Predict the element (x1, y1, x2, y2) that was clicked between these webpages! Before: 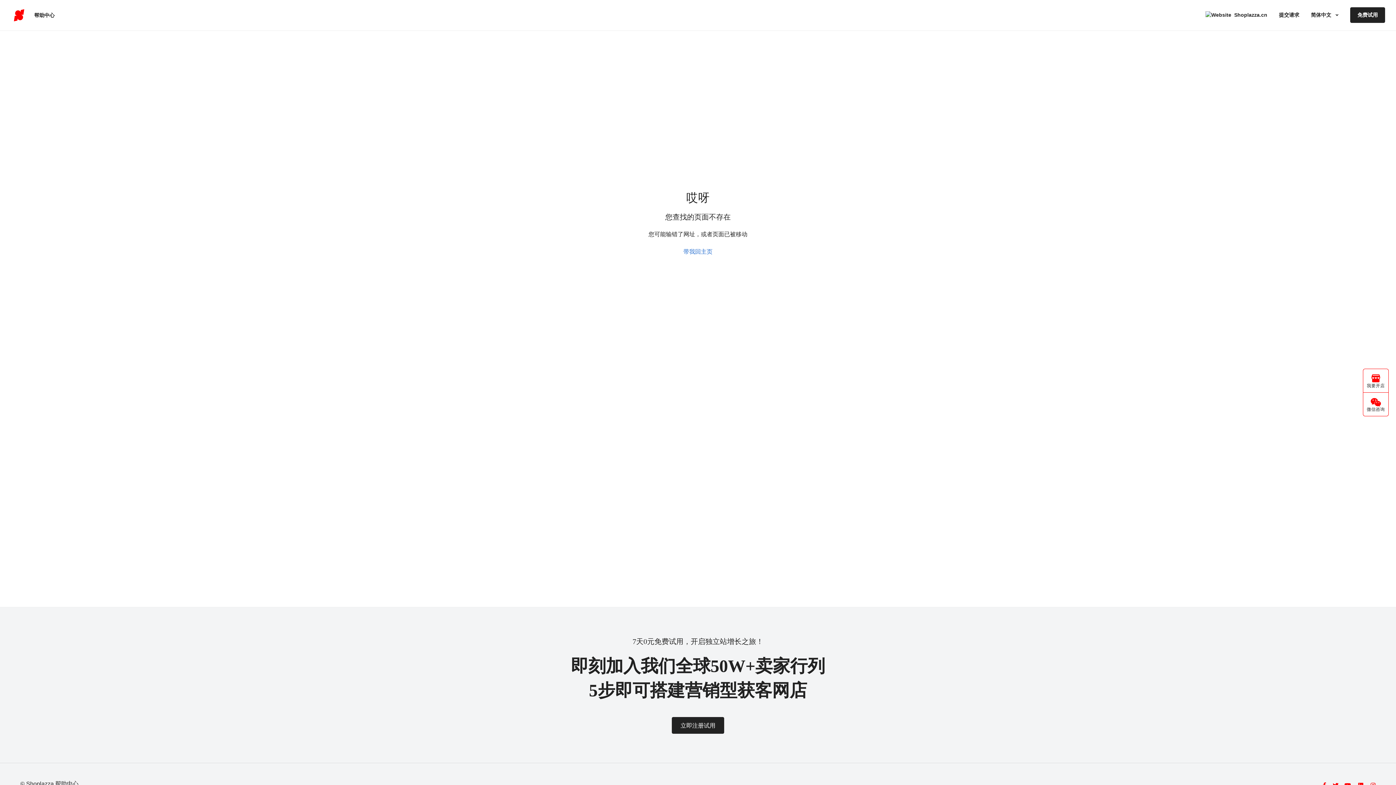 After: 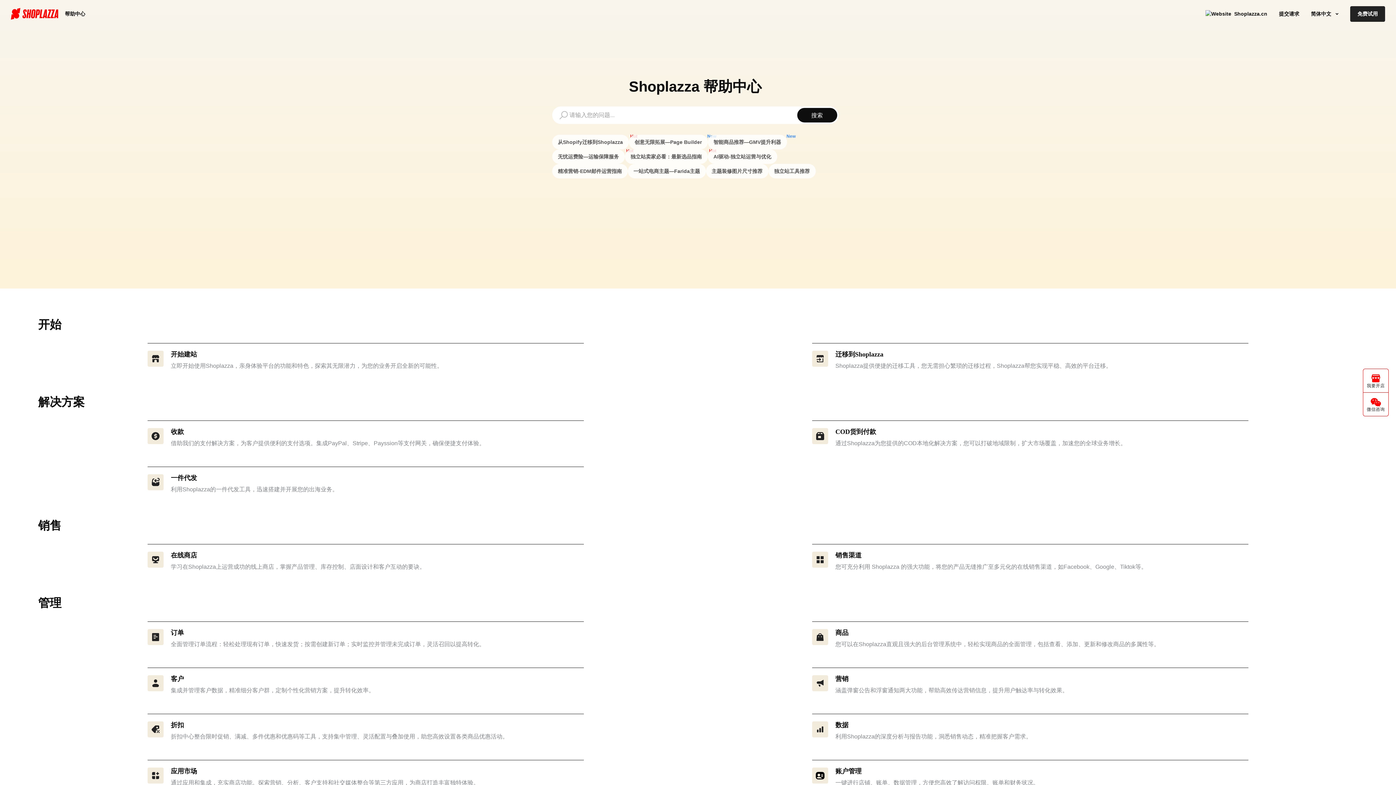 Action: bbox: (10, 6, 27, 24)